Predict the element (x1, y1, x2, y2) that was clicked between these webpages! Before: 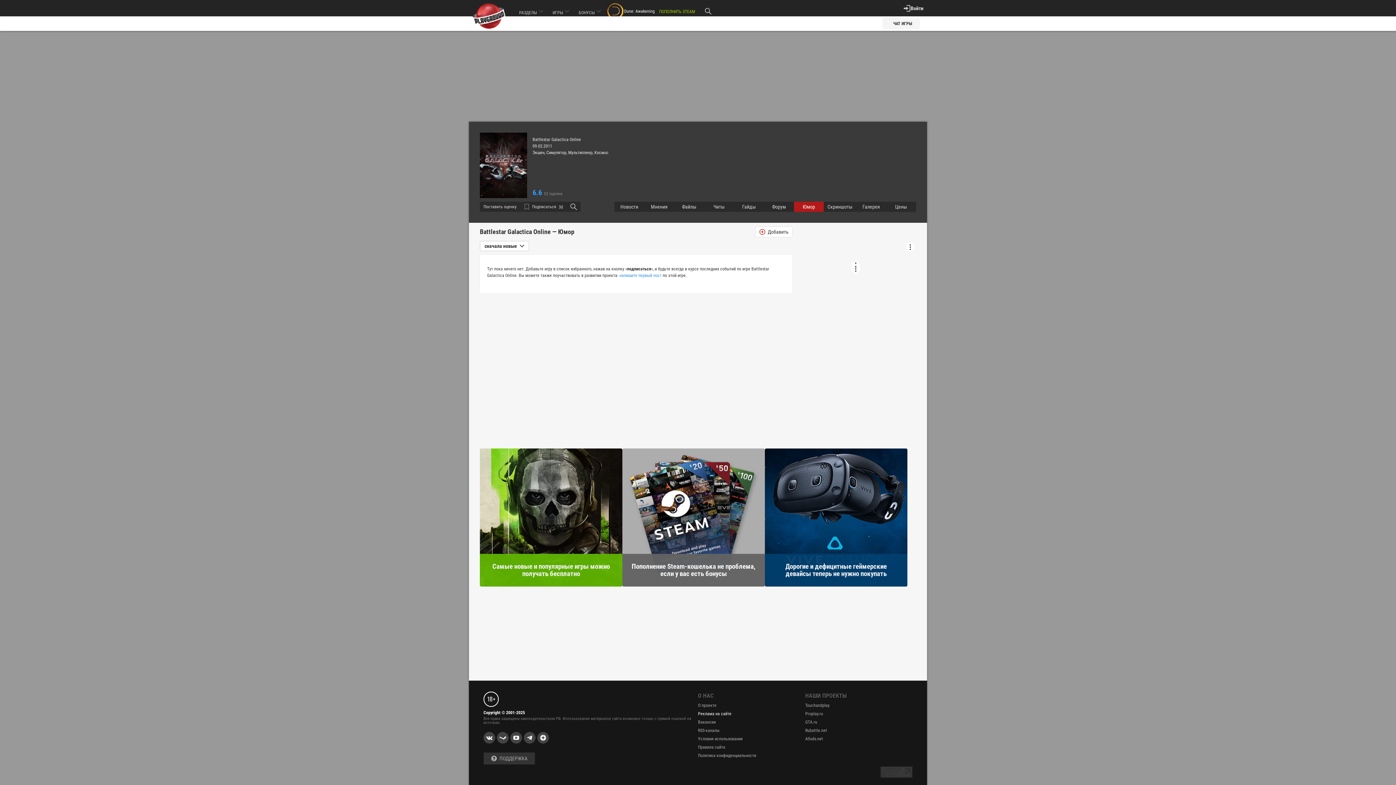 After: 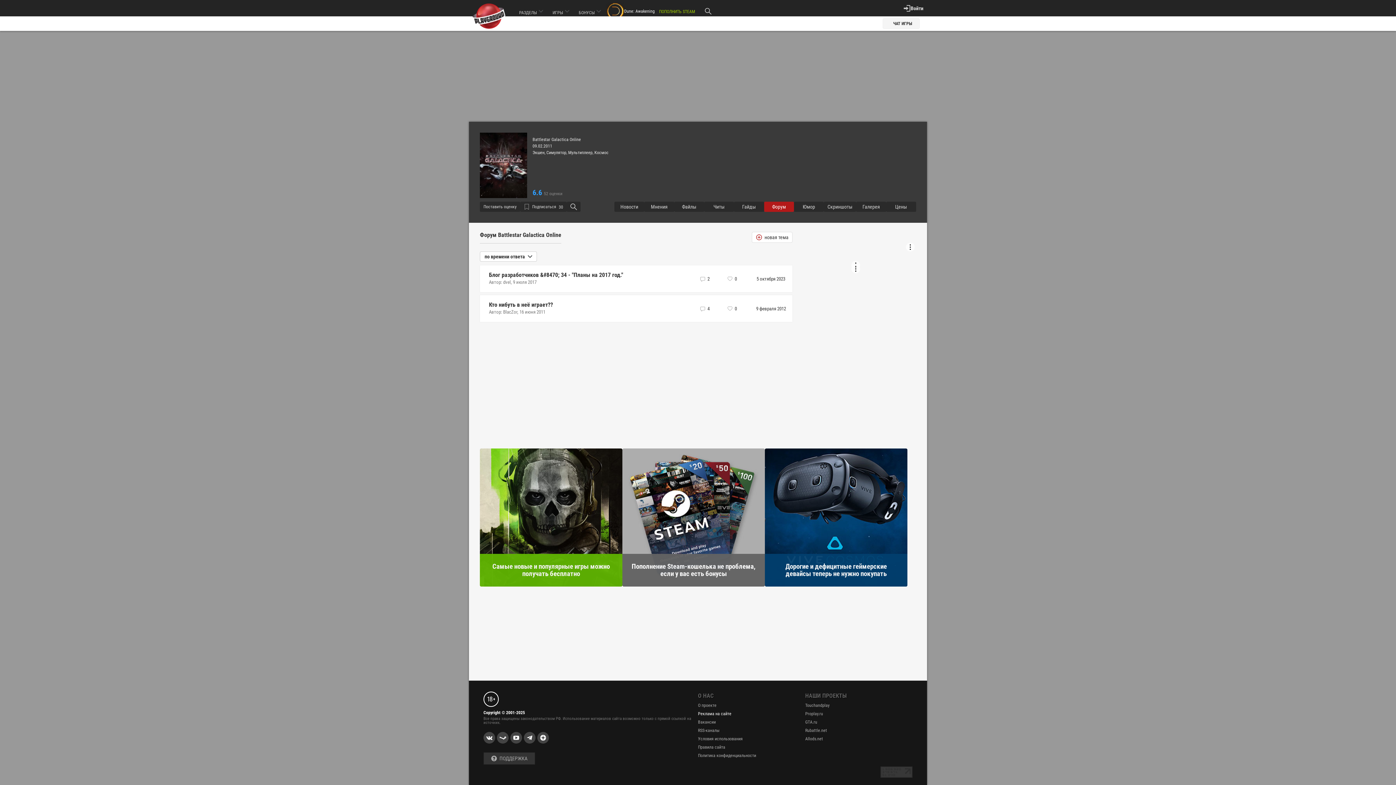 Action: label: Форум bbox: (764, 201, 794, 211)